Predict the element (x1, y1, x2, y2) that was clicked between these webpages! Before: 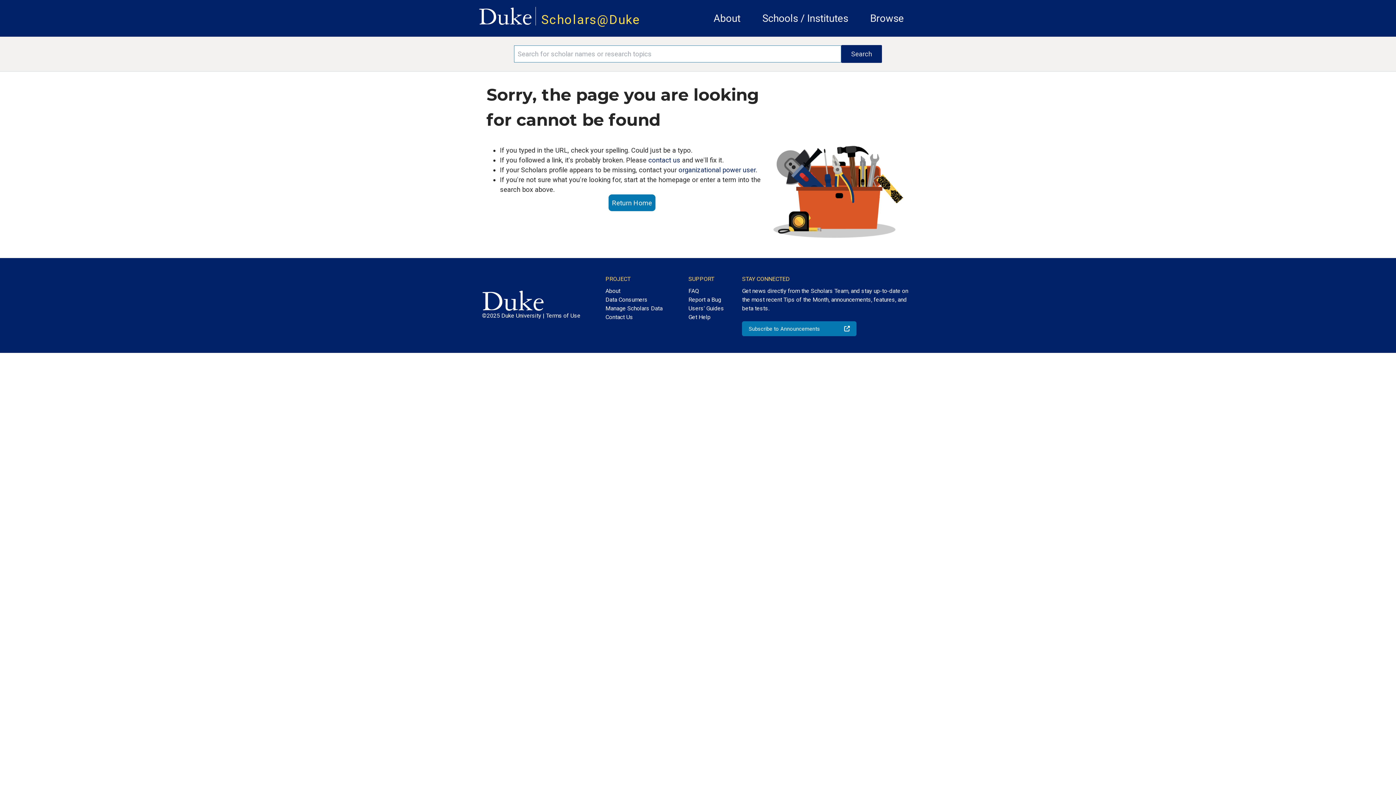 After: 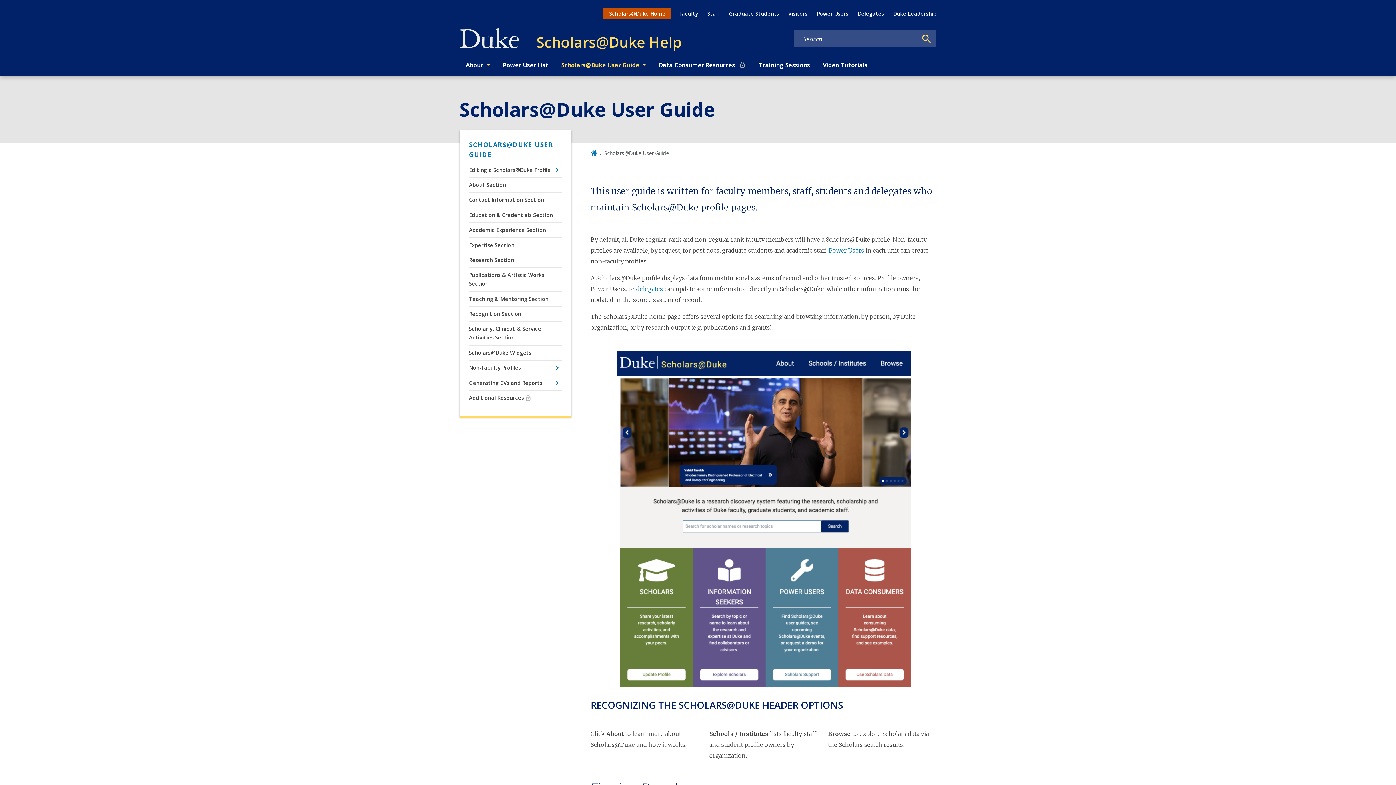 Action: label: Users' Guides bbox: (688, 304, 724, 313)